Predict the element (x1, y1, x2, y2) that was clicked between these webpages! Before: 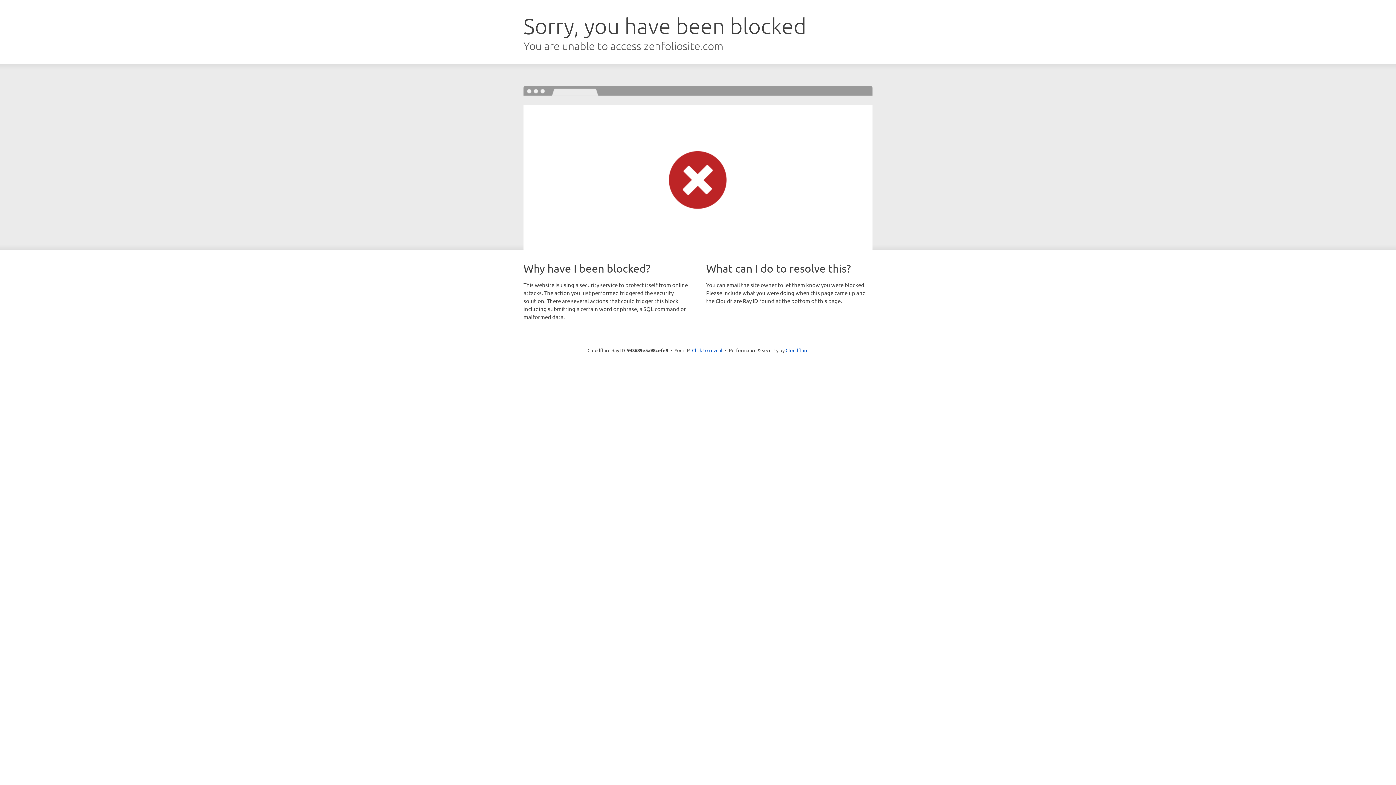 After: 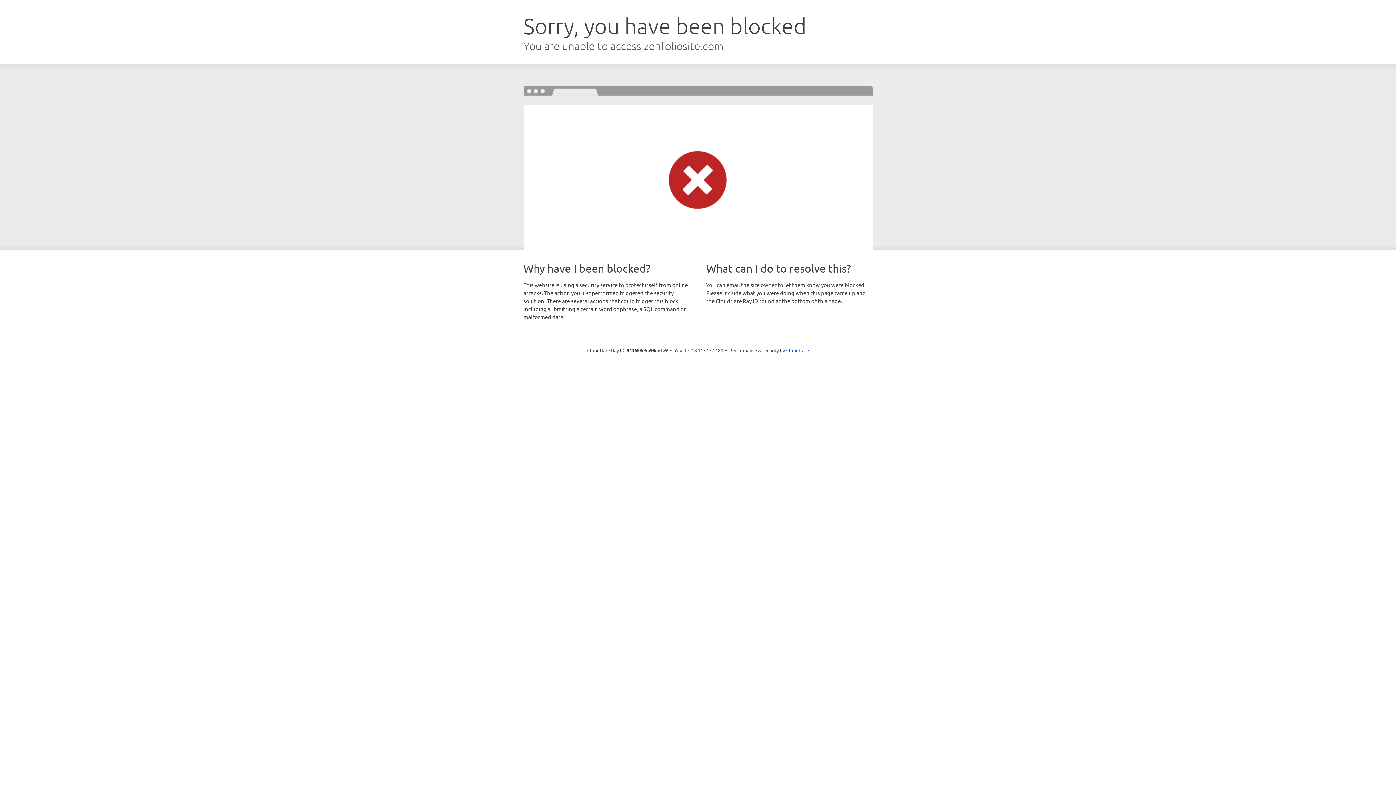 Action: bbox: (692, 346, 722, 353) label: Click to reveal